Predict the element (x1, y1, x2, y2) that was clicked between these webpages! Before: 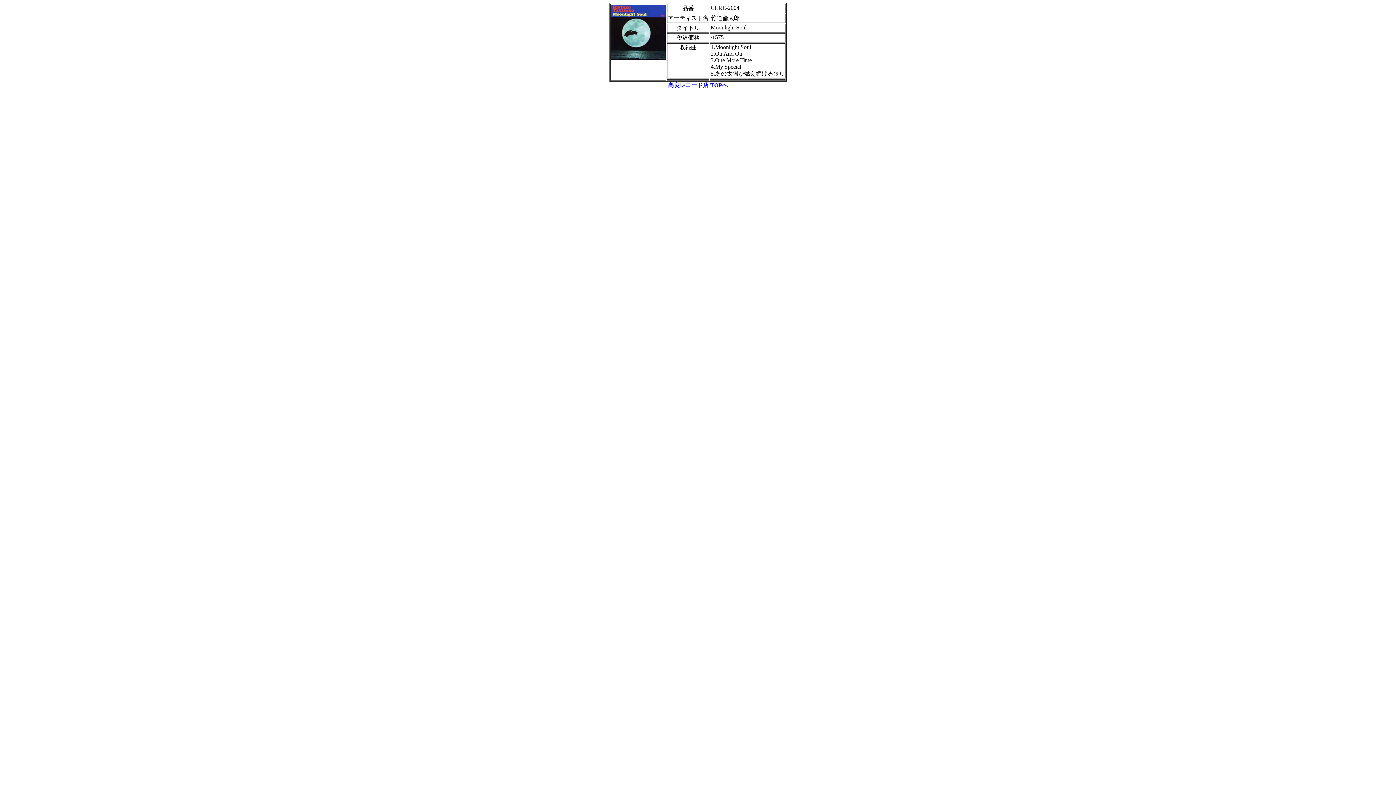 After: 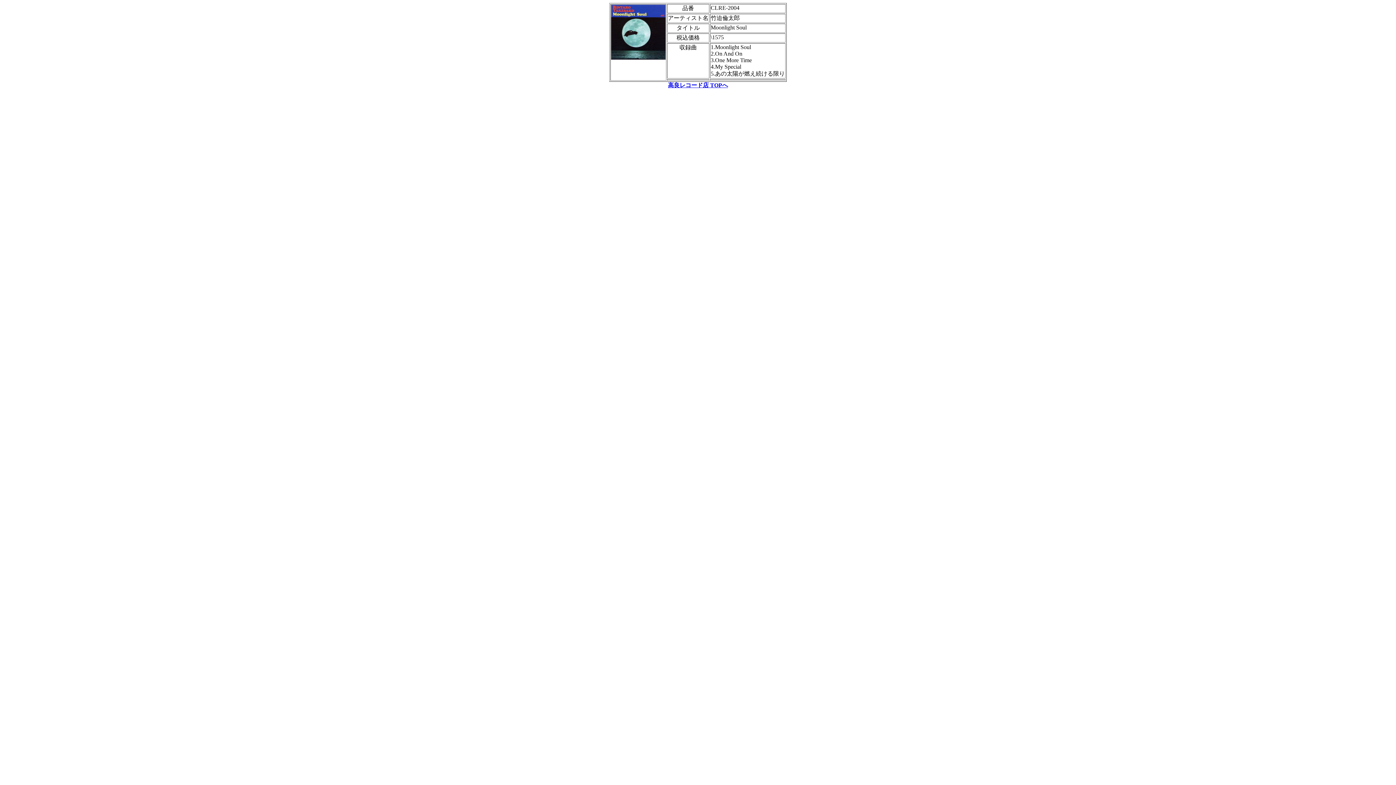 Action: label: 高良レコード店 TOPへ bbox: (668, 82, 728, 88)